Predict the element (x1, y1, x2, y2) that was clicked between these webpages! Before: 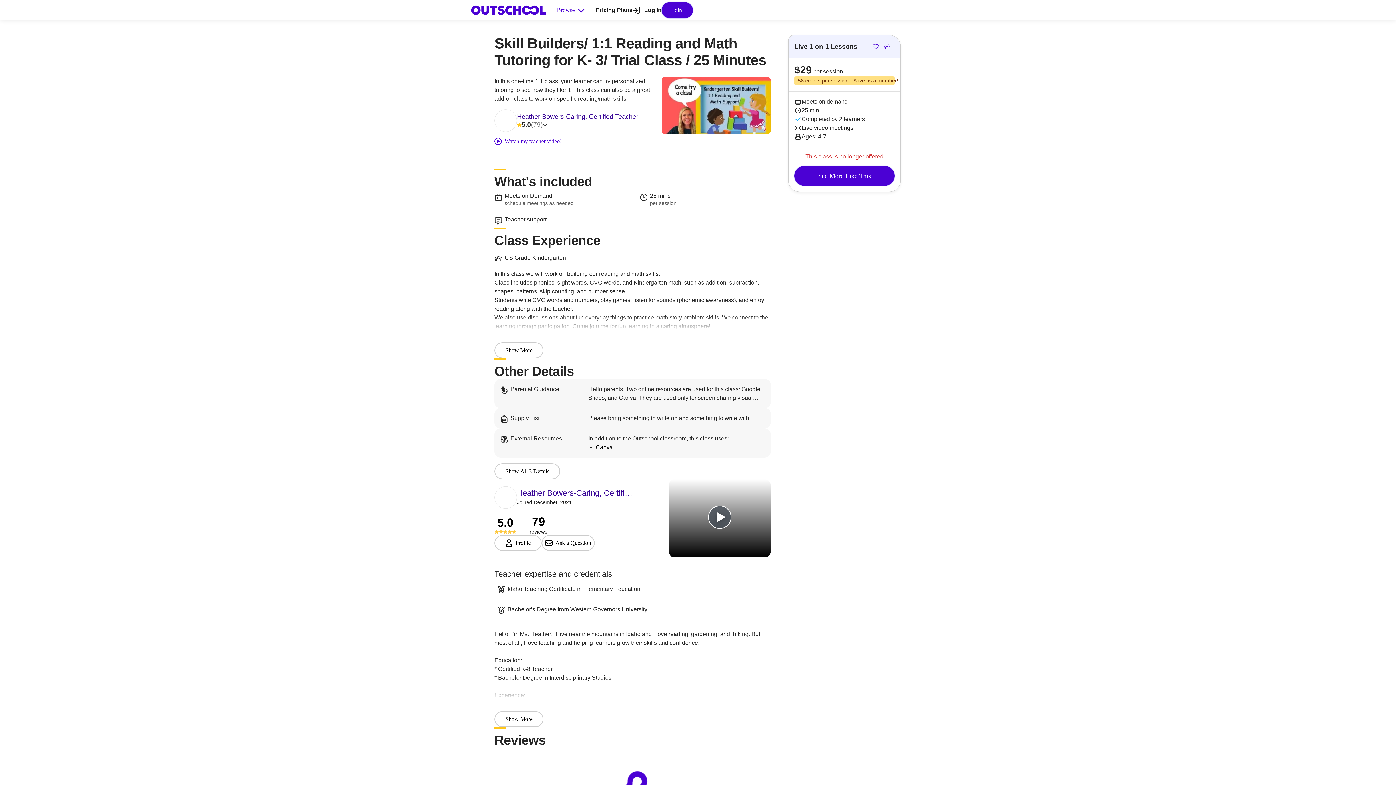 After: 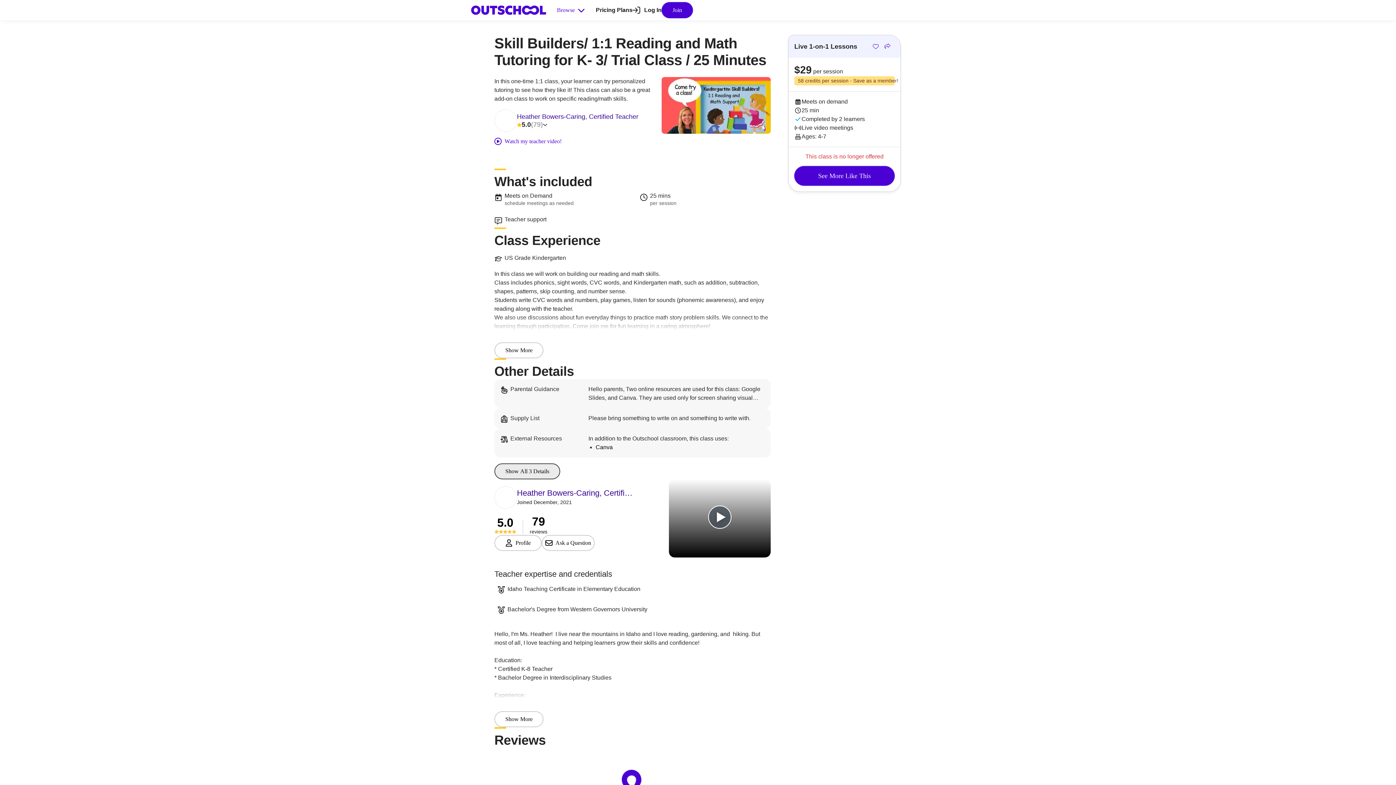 Action: bbox: (494, 463, 560, 479) label: Show All 3 Details